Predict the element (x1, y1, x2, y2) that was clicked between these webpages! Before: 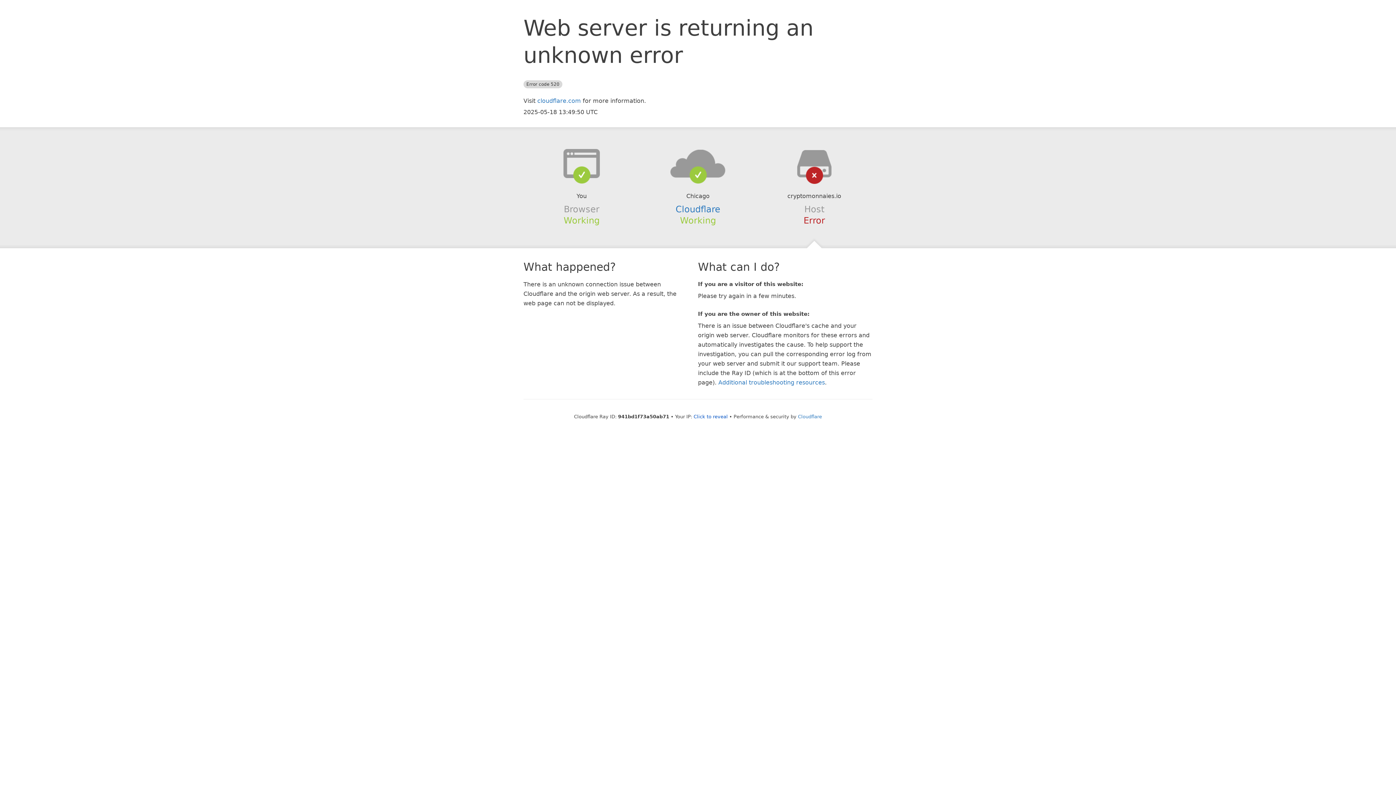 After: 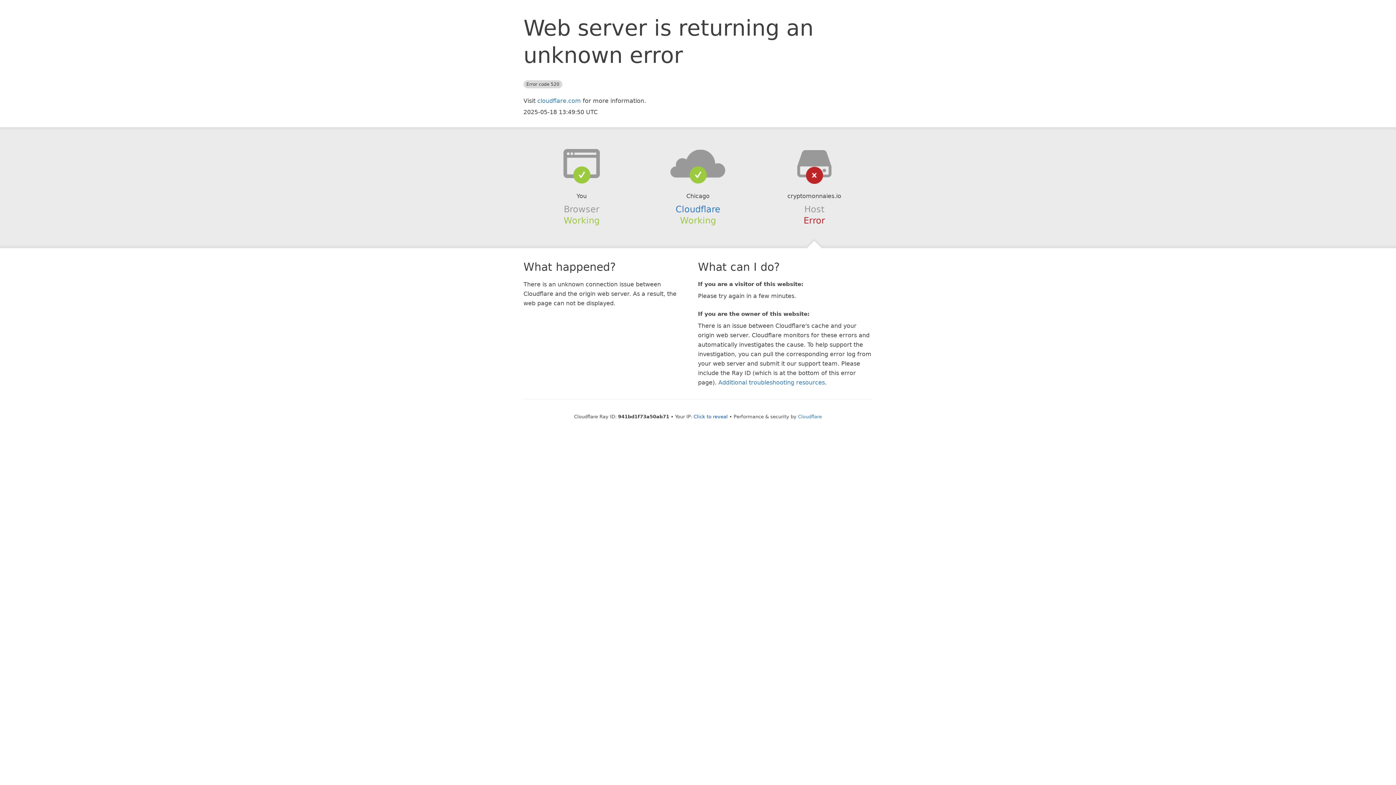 Action: bbox: (639, 148, 756, 178)